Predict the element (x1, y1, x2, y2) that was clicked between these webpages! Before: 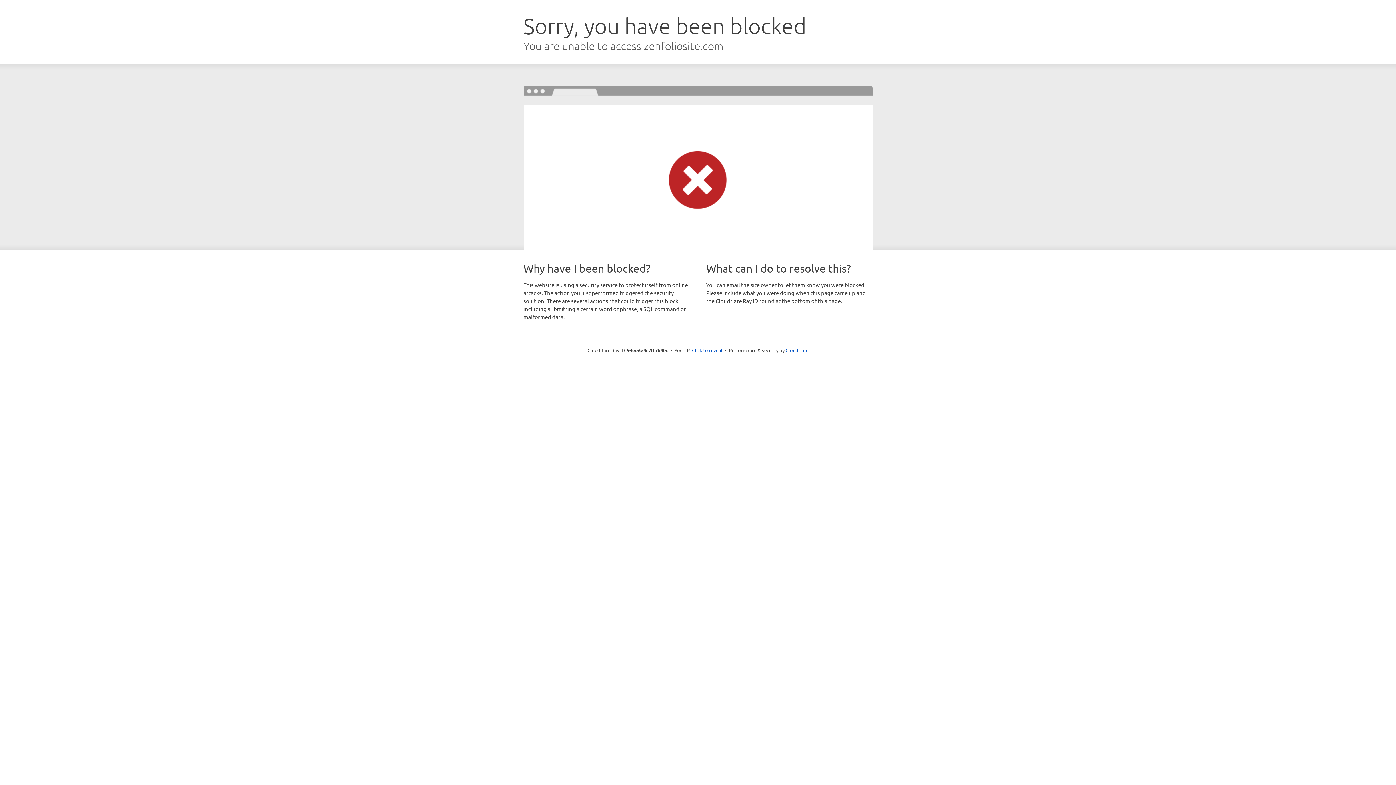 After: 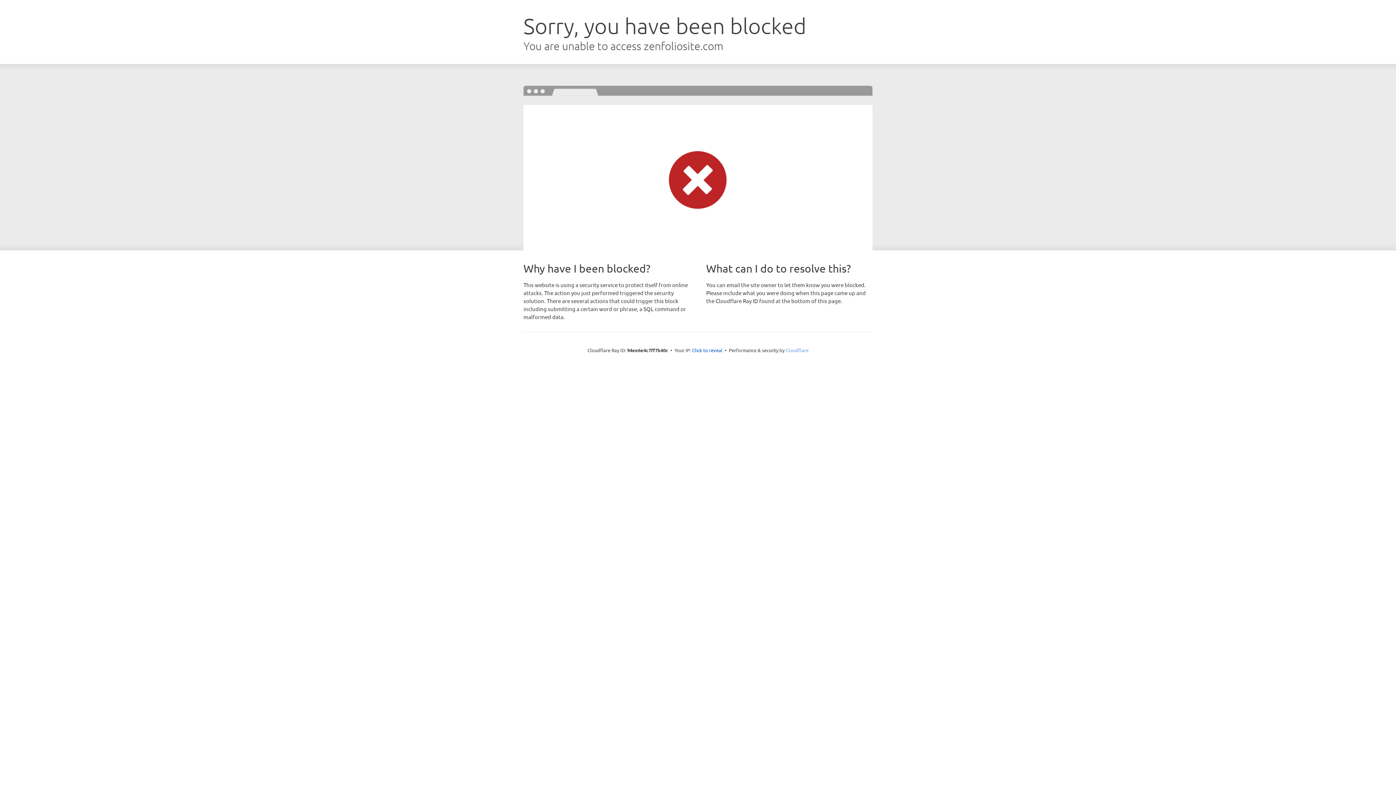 Action: label: Cloudflare bbox: (785, 347, 808, 353)